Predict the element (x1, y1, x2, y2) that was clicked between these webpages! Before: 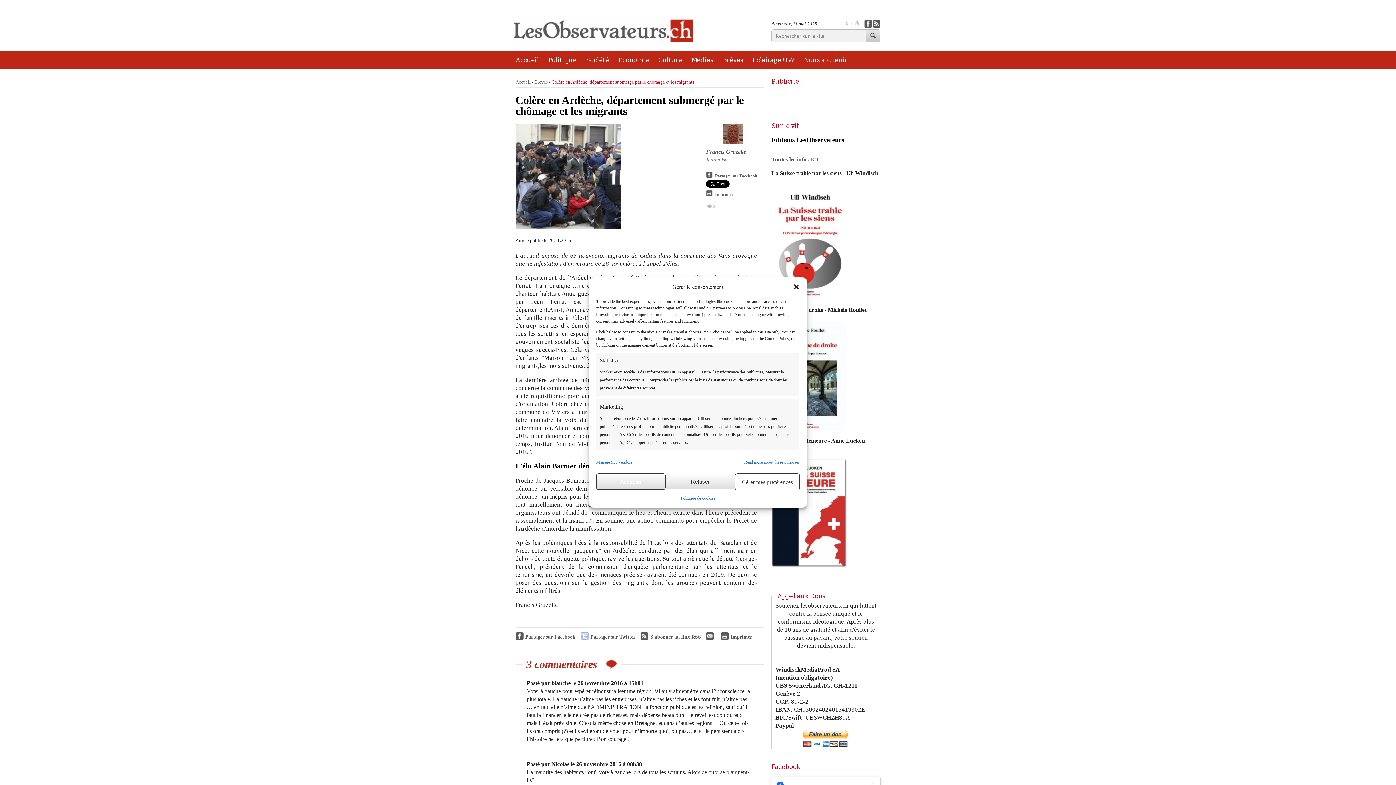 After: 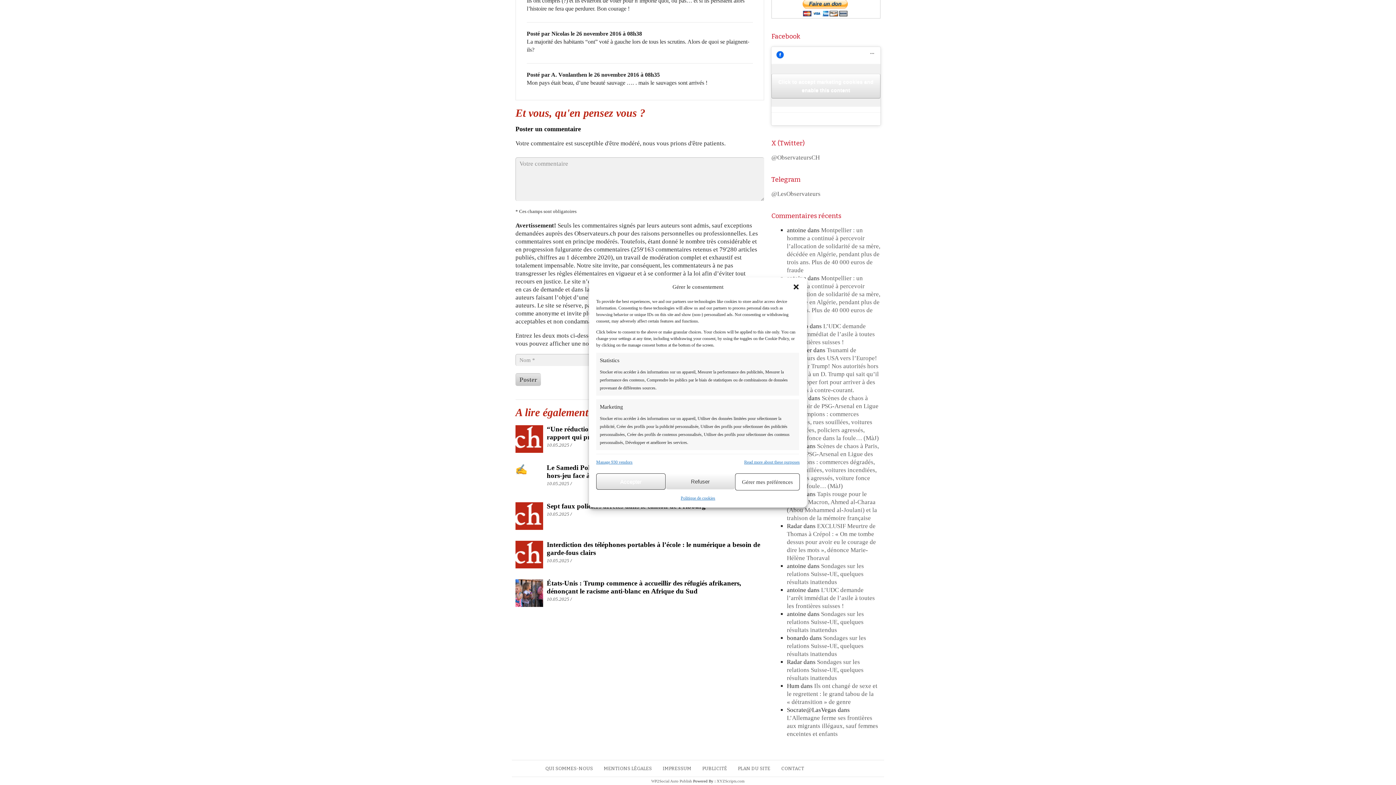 Action: bbox: (706, 202, 713, 210) label: Comments count